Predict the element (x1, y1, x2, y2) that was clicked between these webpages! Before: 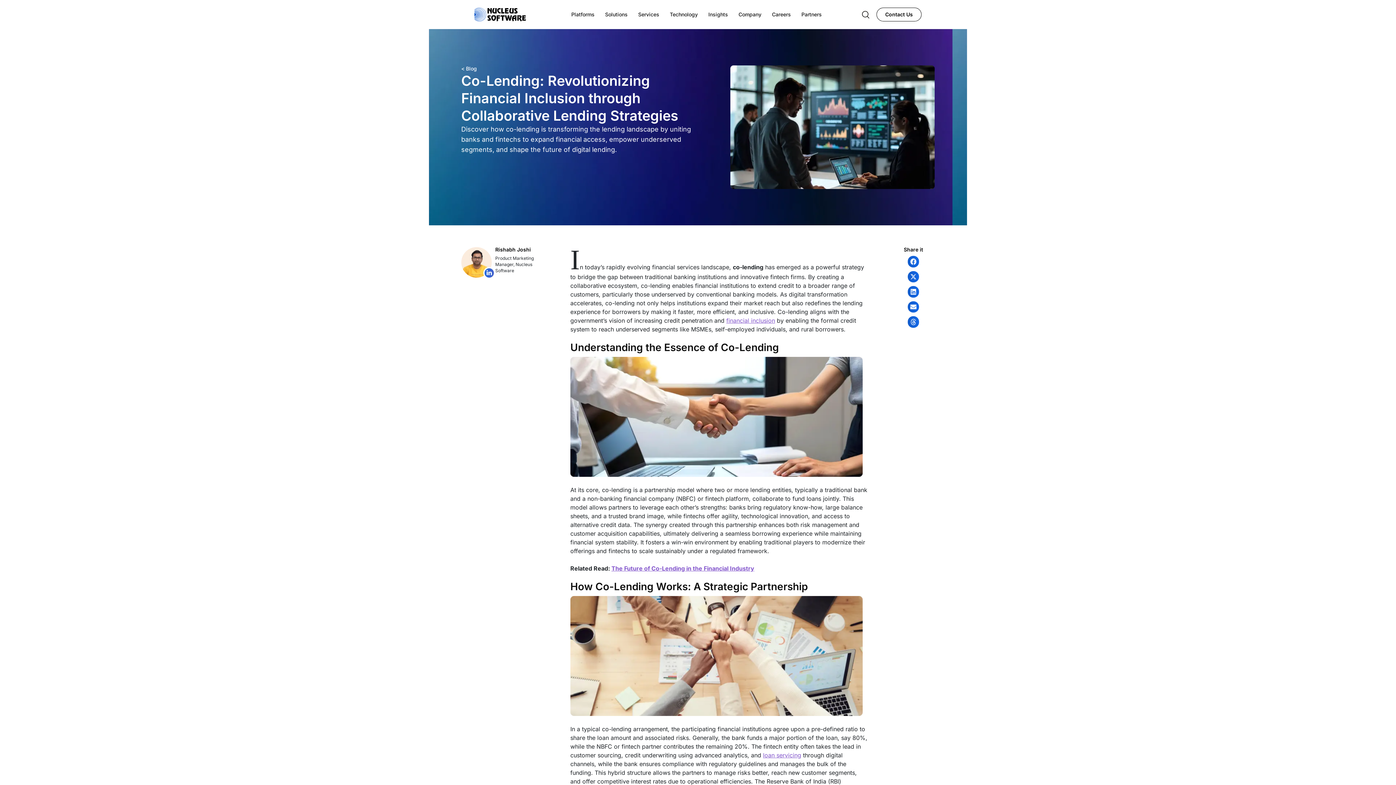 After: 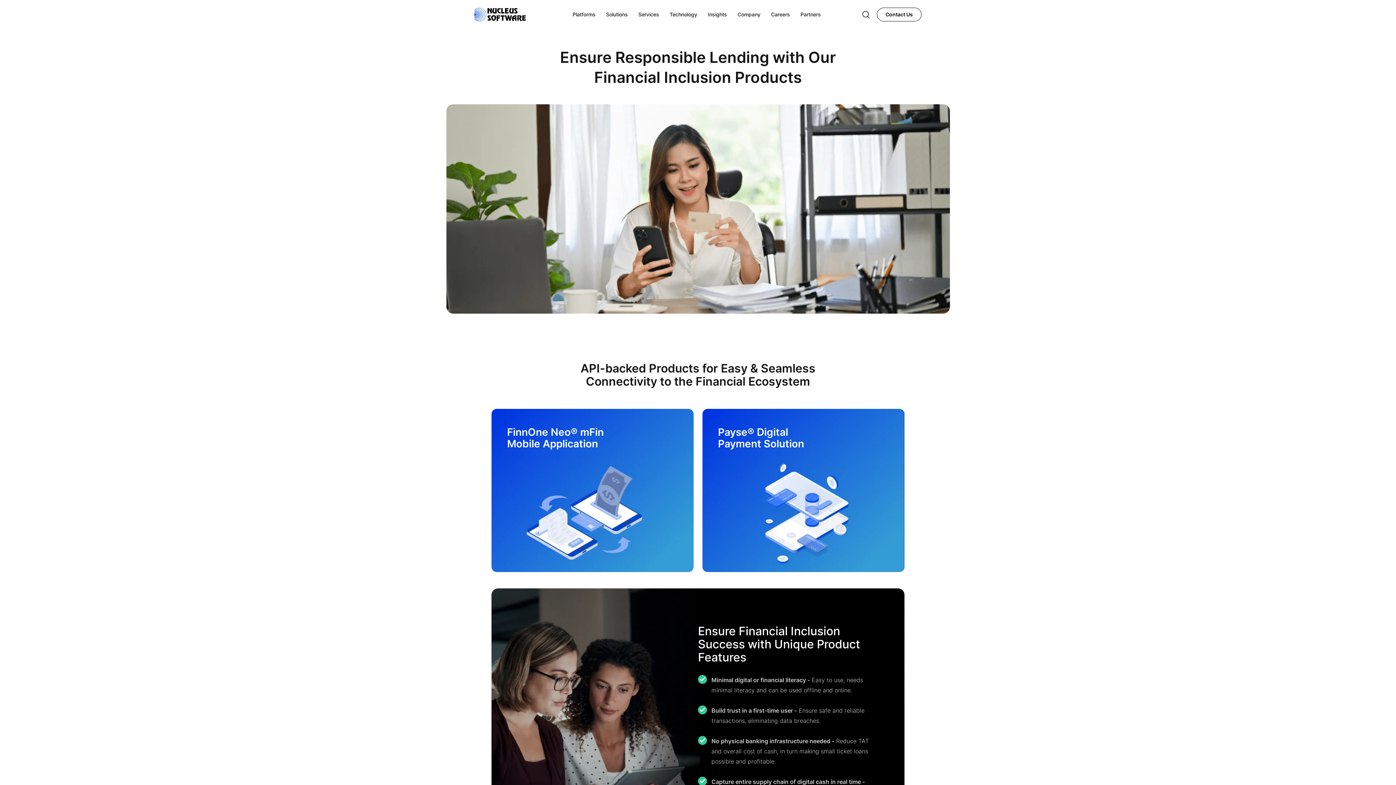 Action: bbox: (726, 317, 775, 324) label: financial inclusion